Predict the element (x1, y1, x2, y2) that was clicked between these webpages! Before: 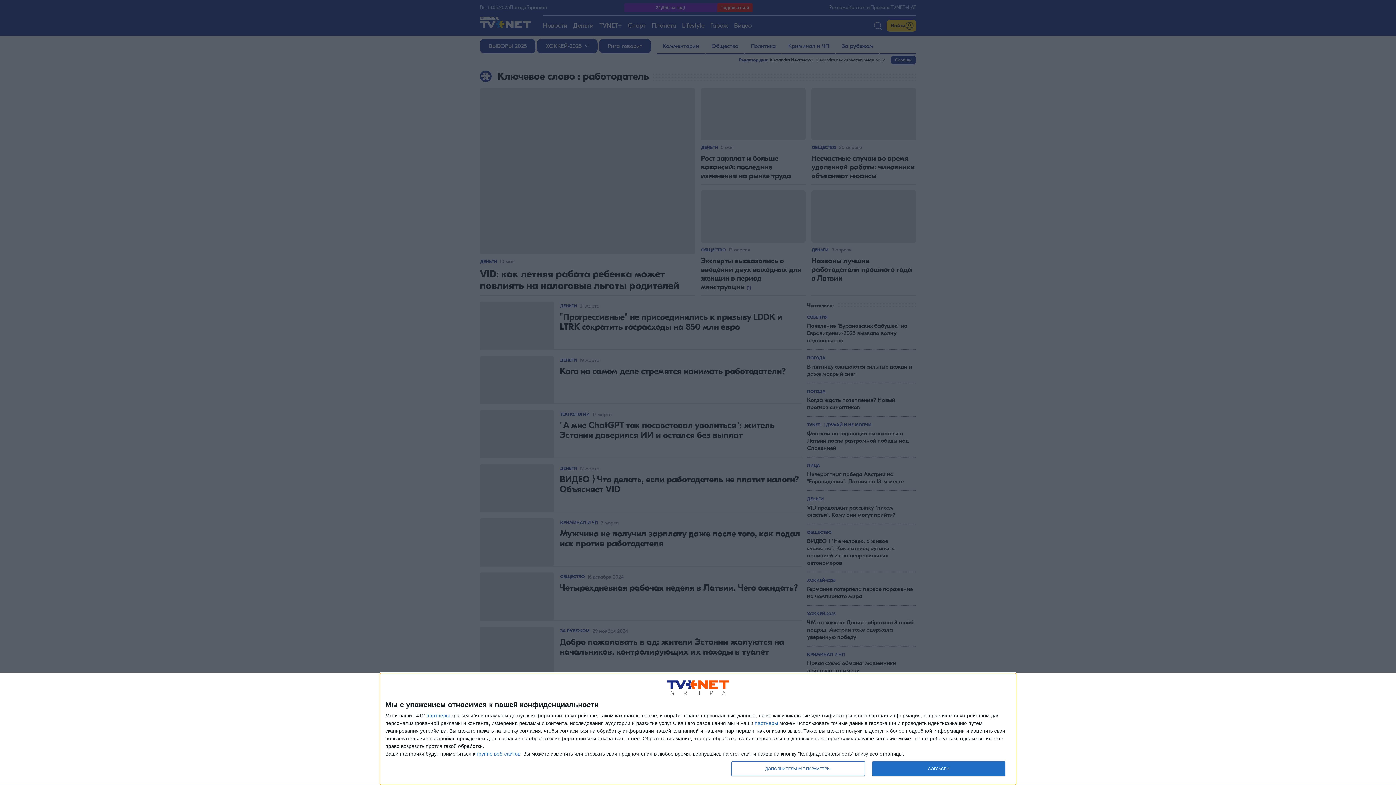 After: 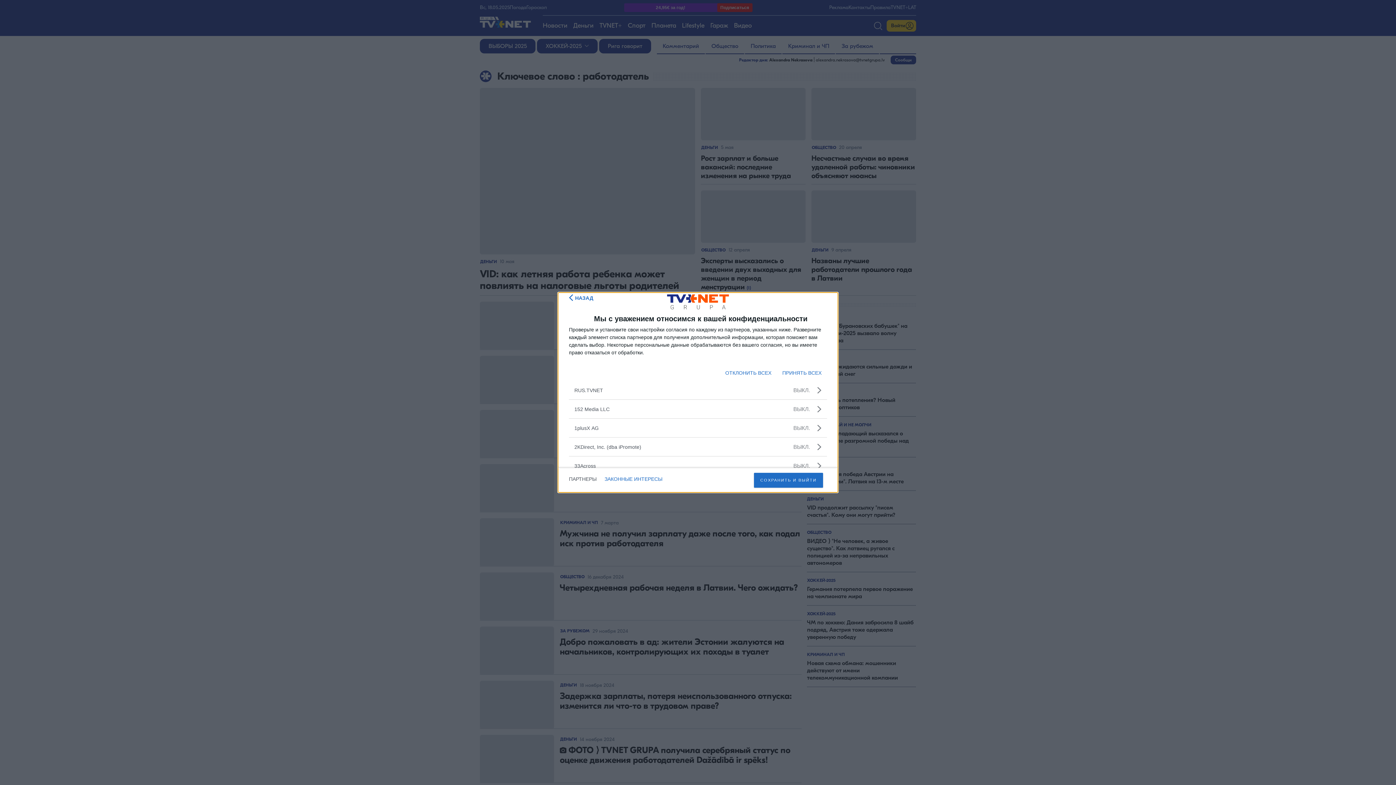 Action: bbox: (754, 720, 778, 726) label: партнеры